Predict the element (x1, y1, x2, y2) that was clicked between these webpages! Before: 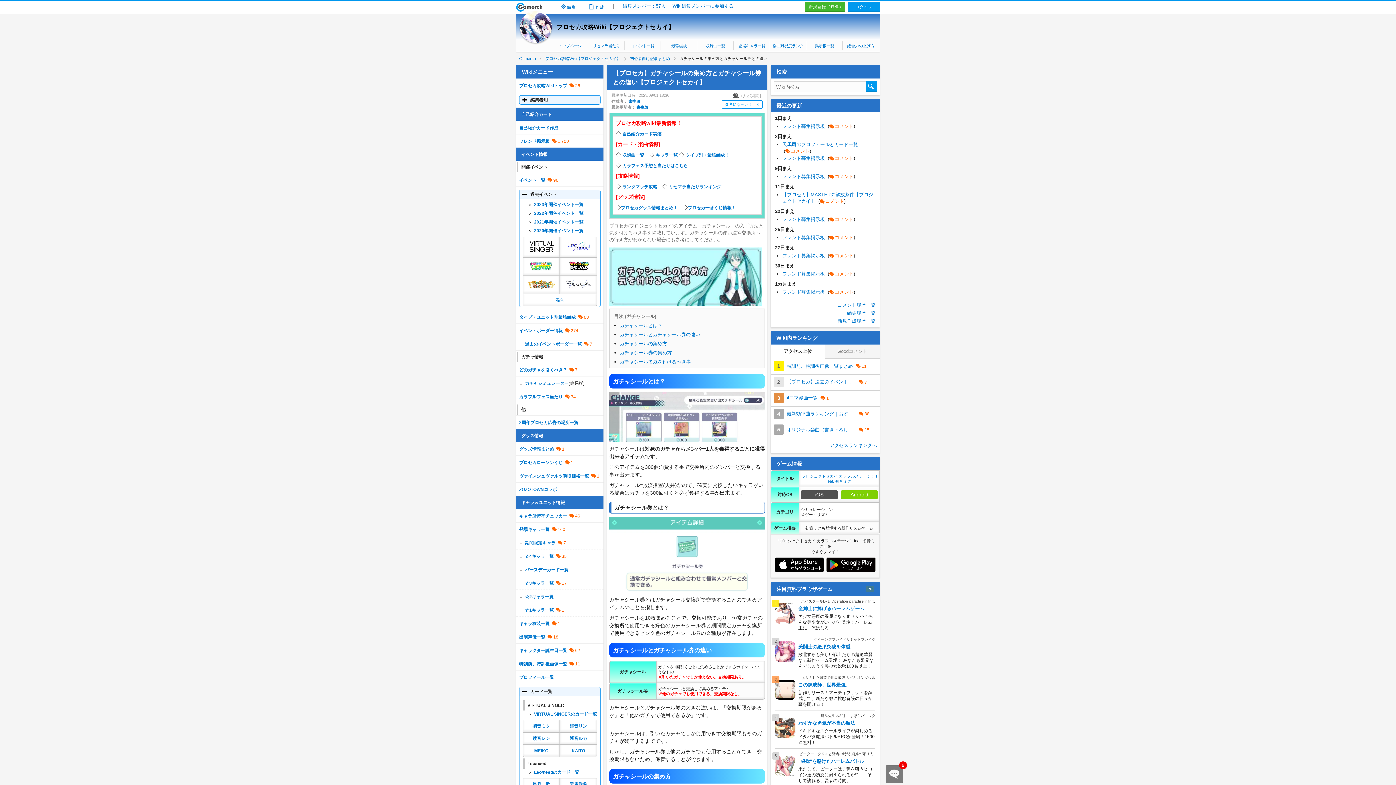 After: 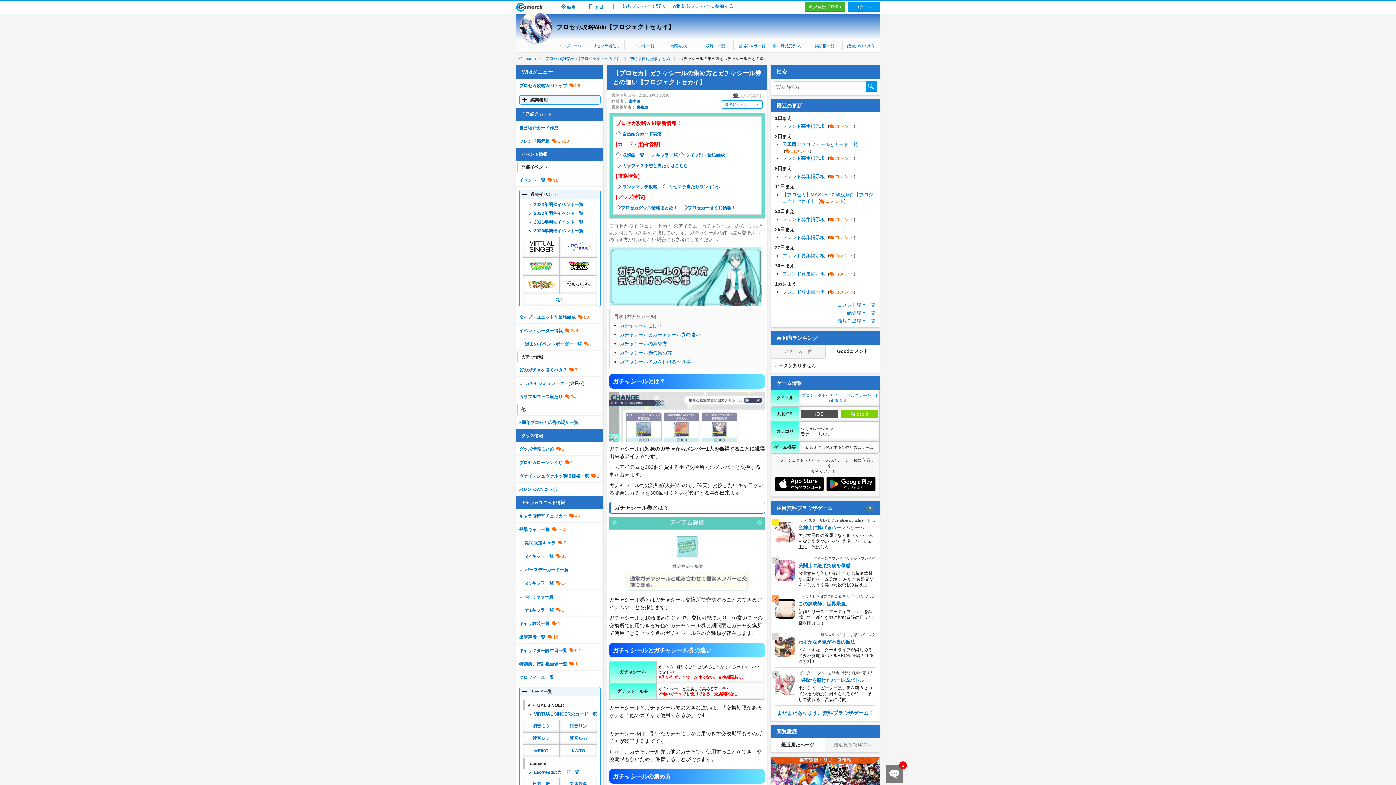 Action: label: Goodコメント bbox: (825, 344, 880, 358)